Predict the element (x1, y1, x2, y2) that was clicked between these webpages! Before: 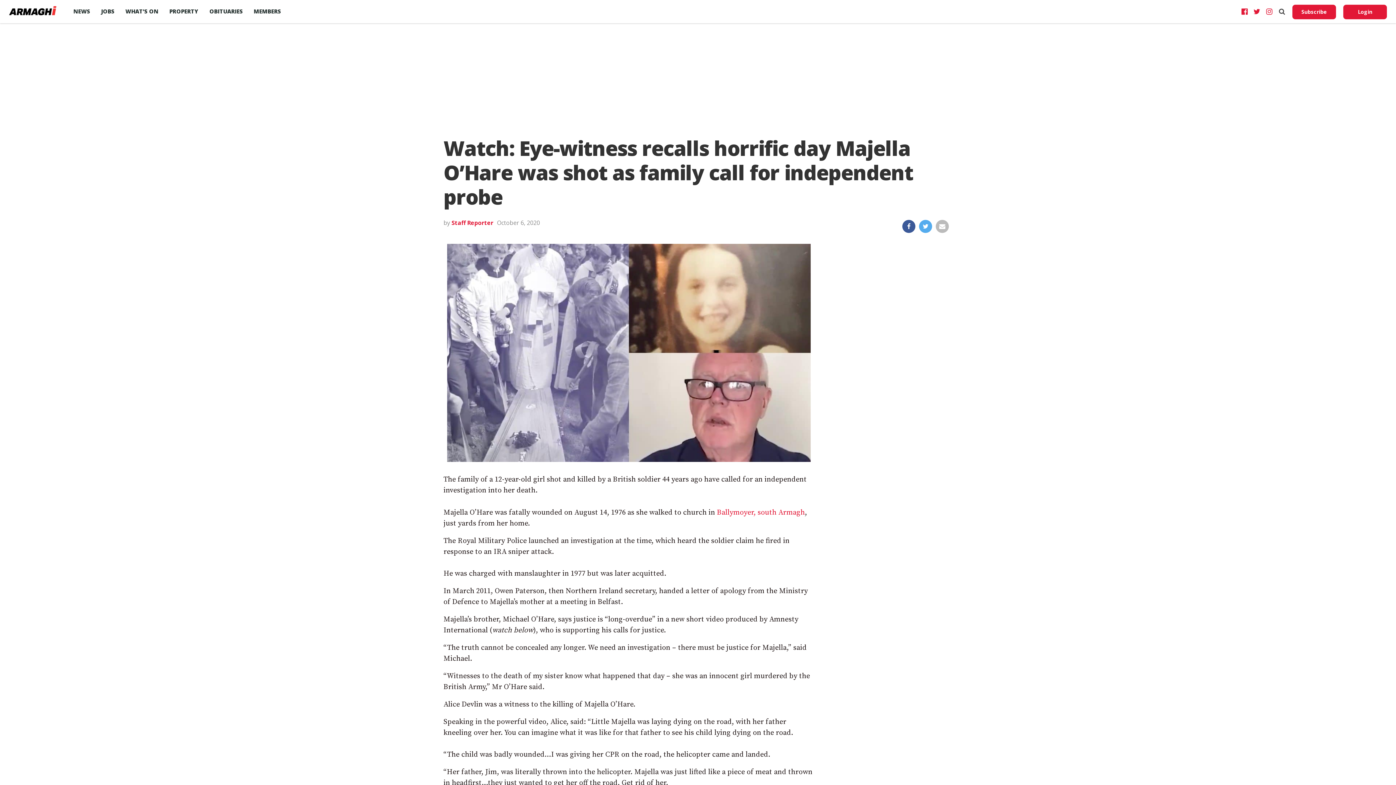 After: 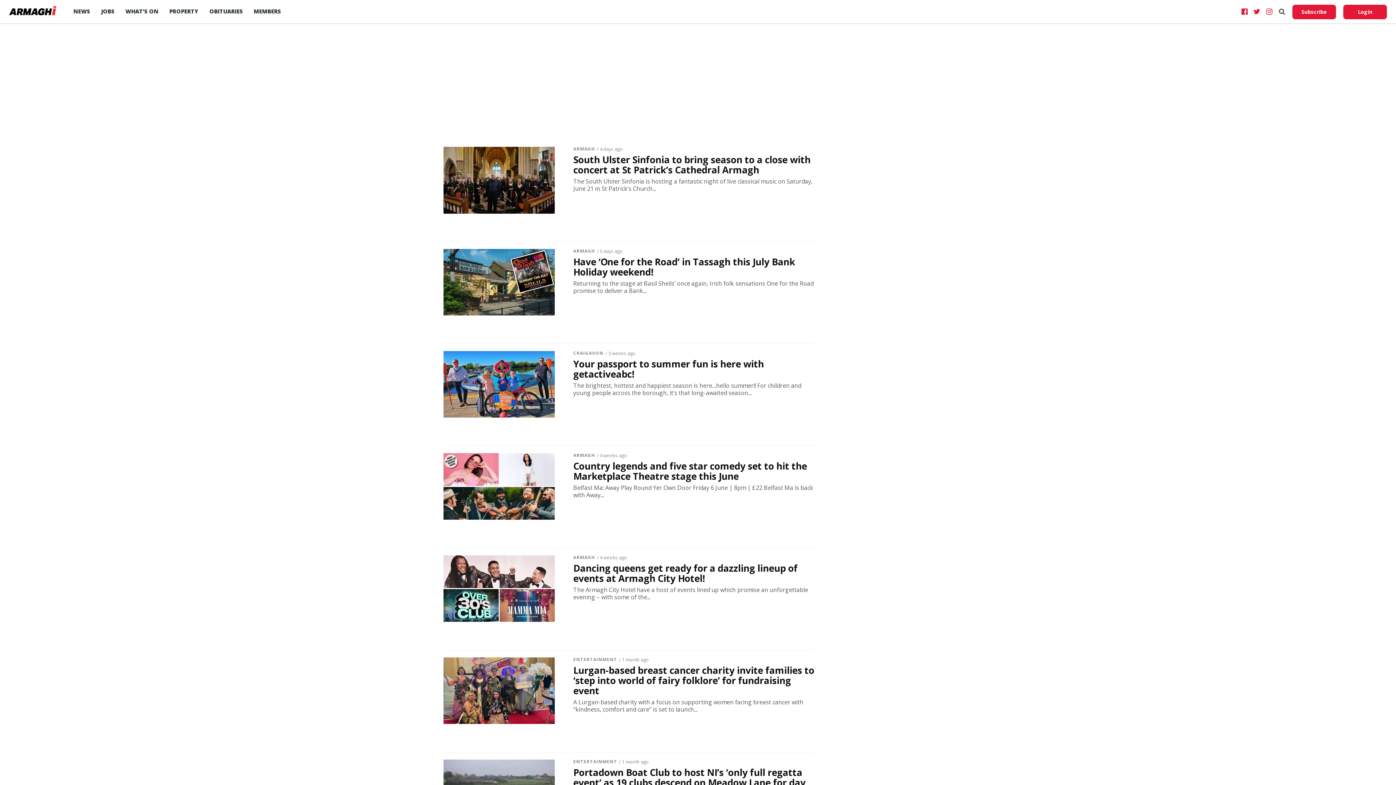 Action: bbox: (120, 0, 164, 22) label: WHAT’S ON